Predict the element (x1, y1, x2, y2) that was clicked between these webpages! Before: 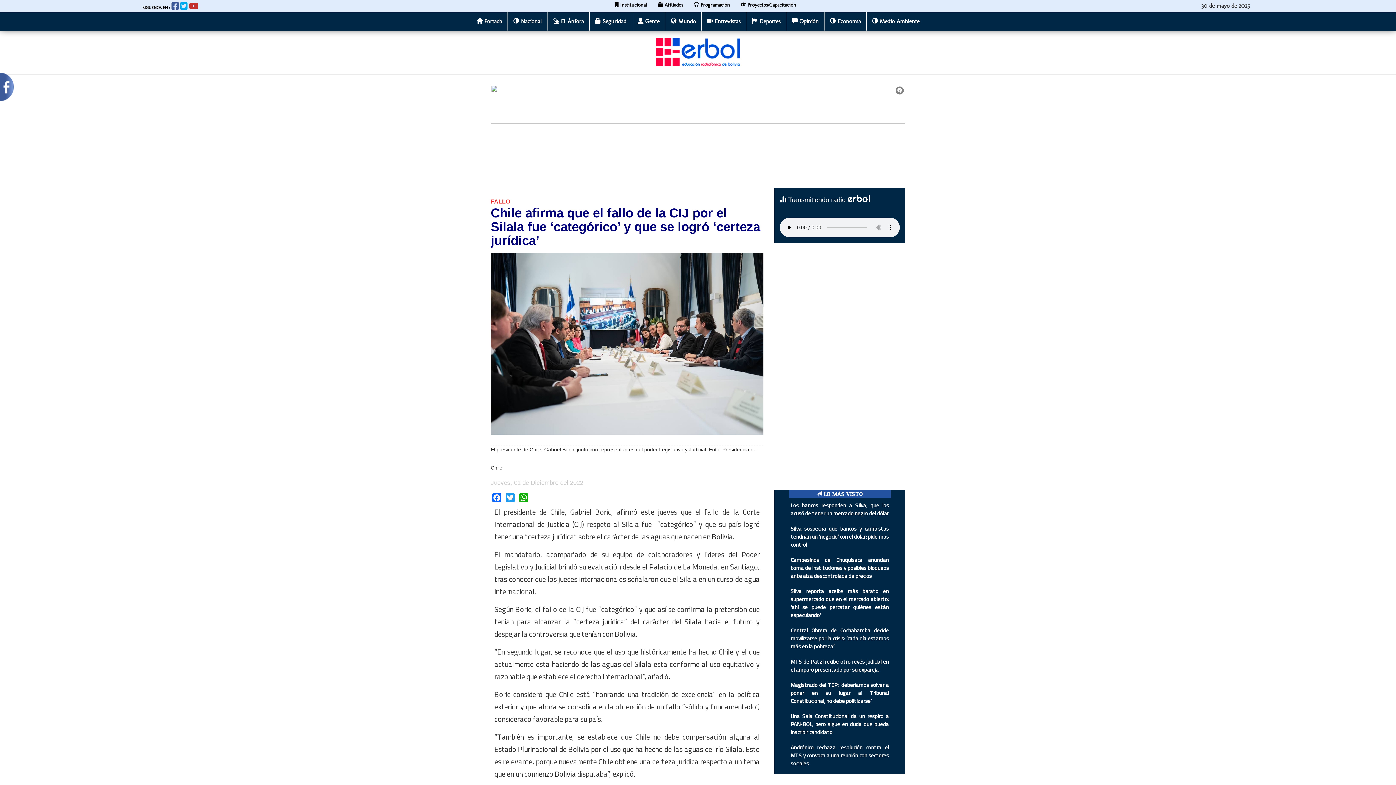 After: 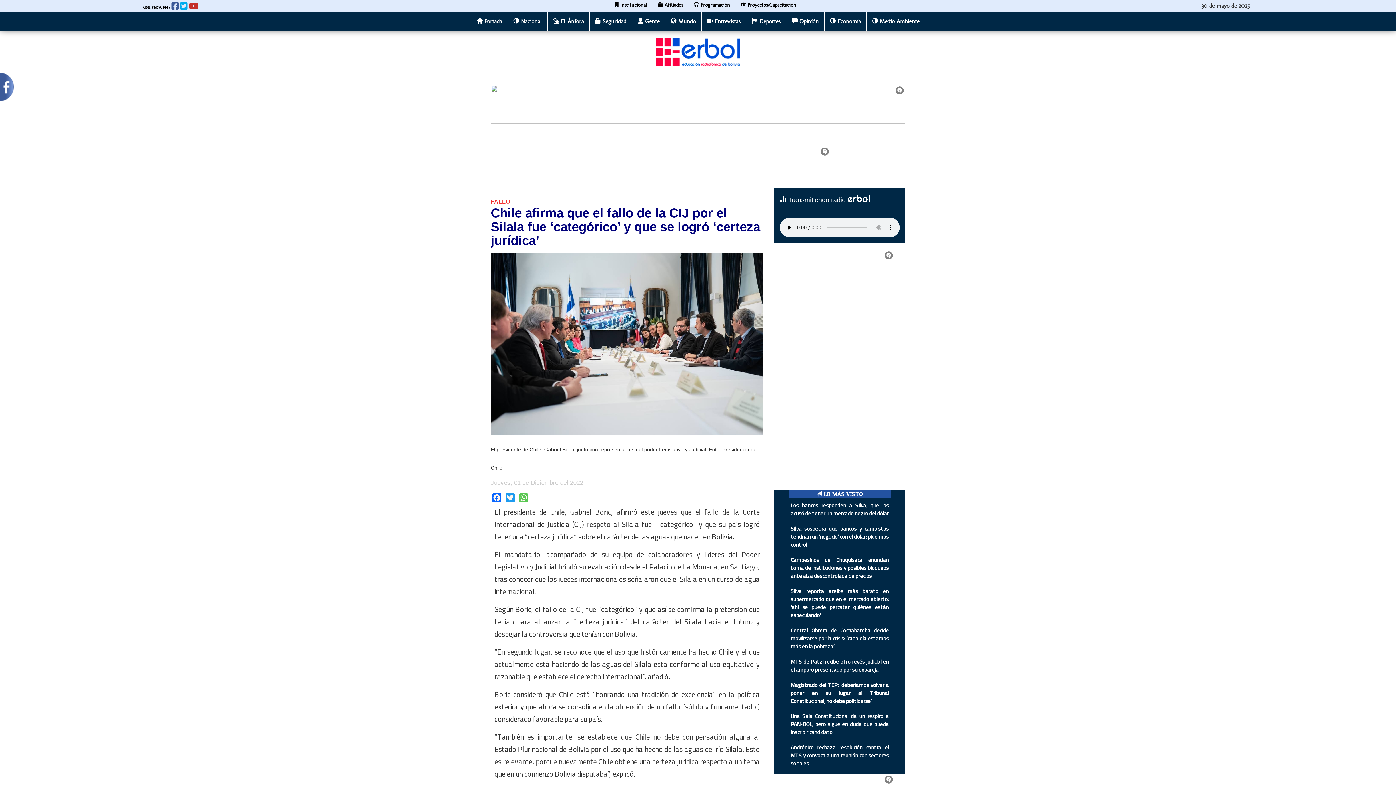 Action: label: WhatsApp bbox: (517, 422, 529, 432)